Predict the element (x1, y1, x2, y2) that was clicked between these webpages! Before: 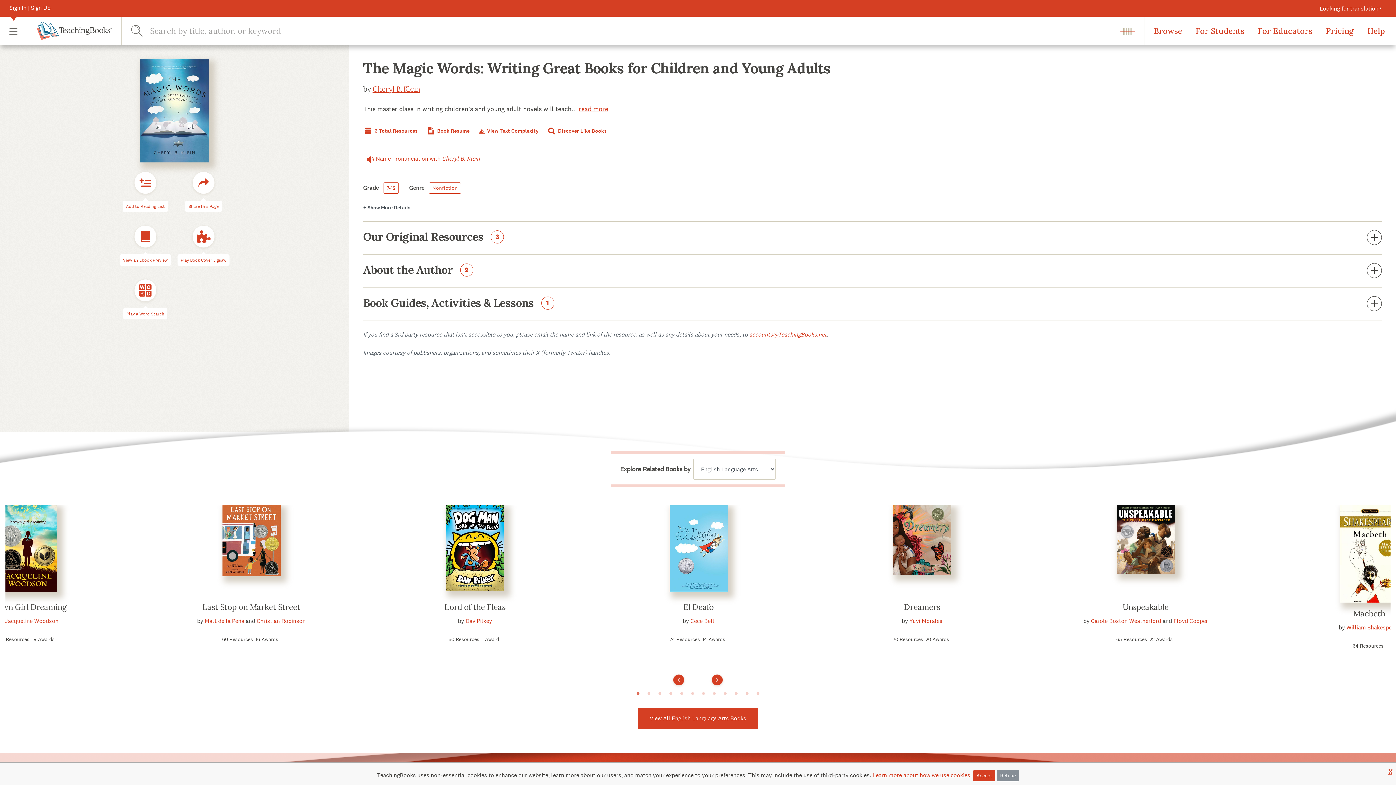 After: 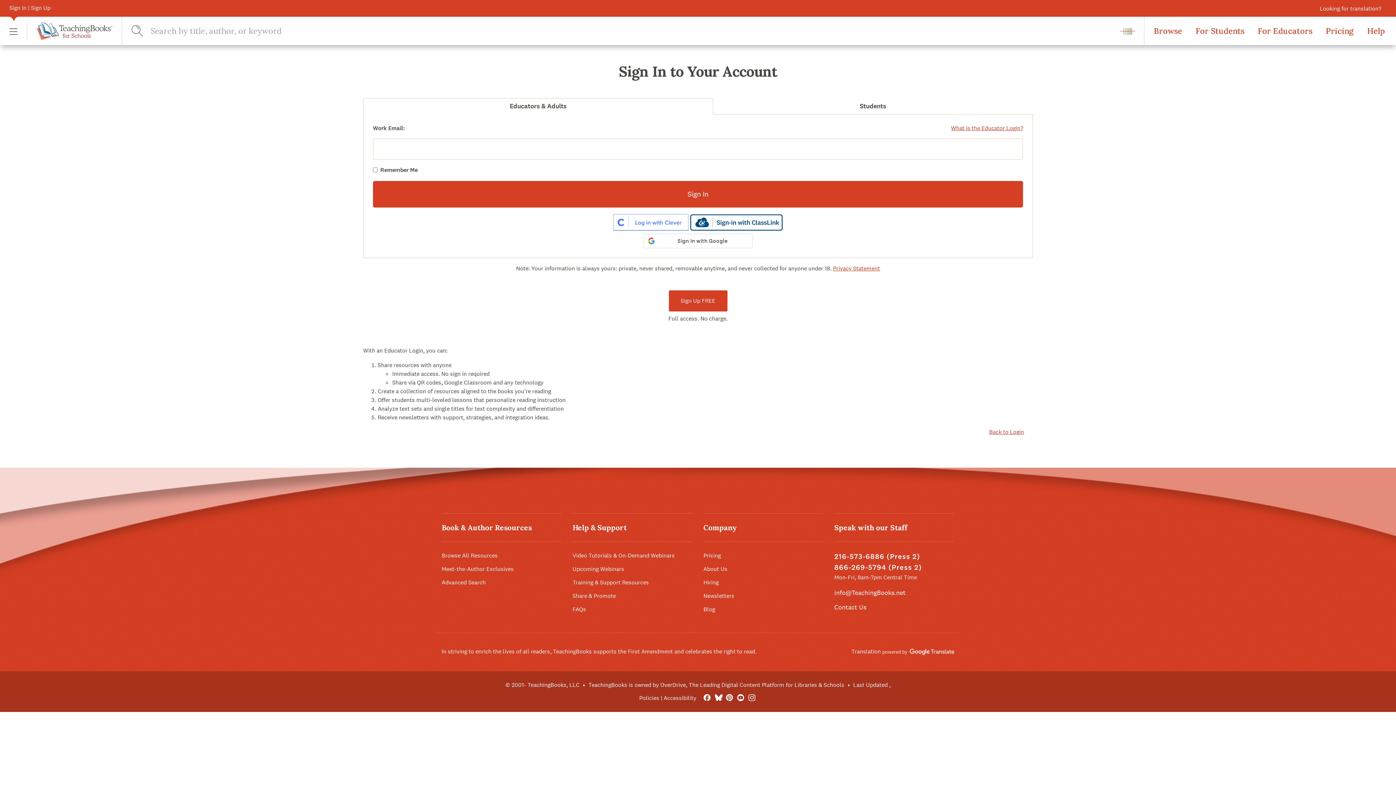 Action: label: Add to Reading List bbox: (134, 172, 156, 193)